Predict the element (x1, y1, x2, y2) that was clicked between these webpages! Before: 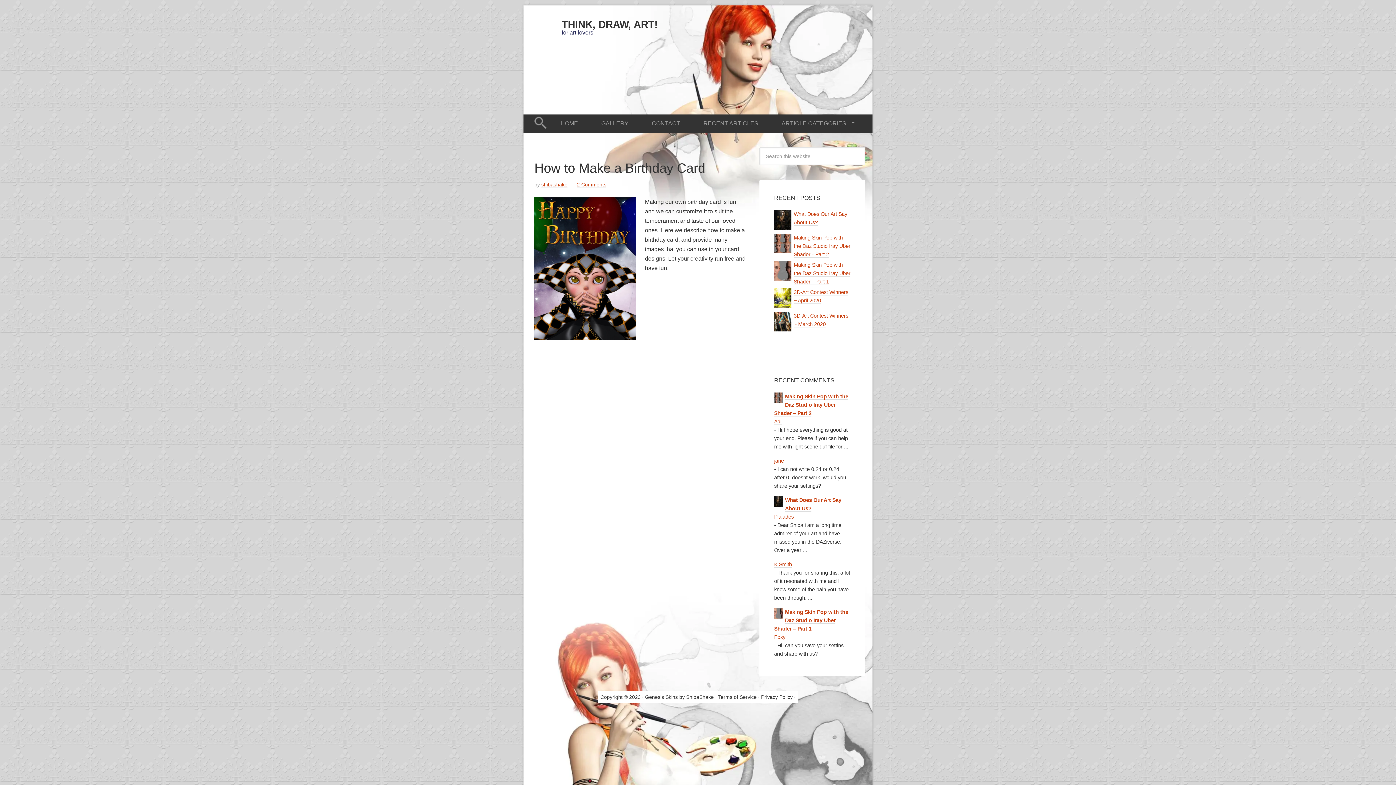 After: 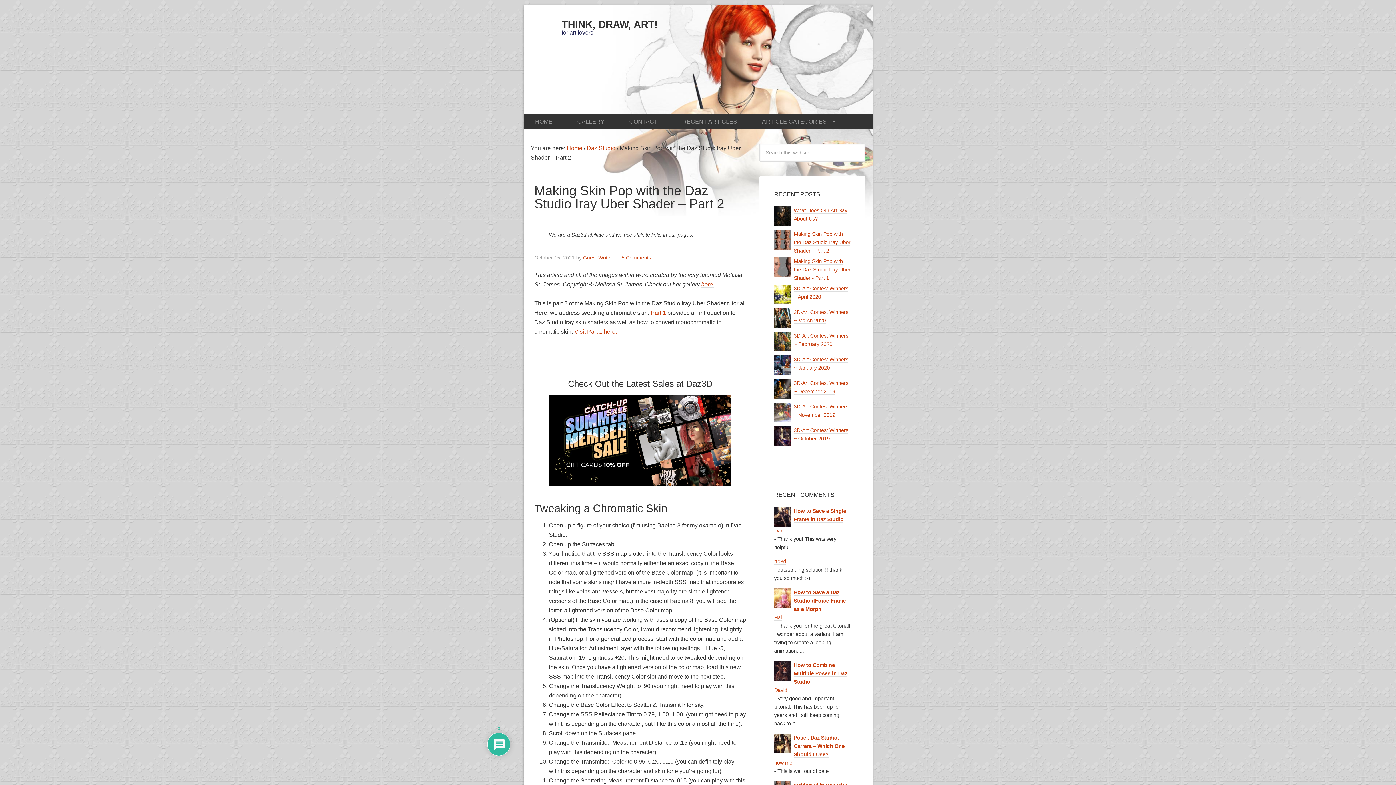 Action: bbox: (774, 393, 848, 416) label: Making Skin Pop with the Daz Studio Iray Uber Shader – Part 2